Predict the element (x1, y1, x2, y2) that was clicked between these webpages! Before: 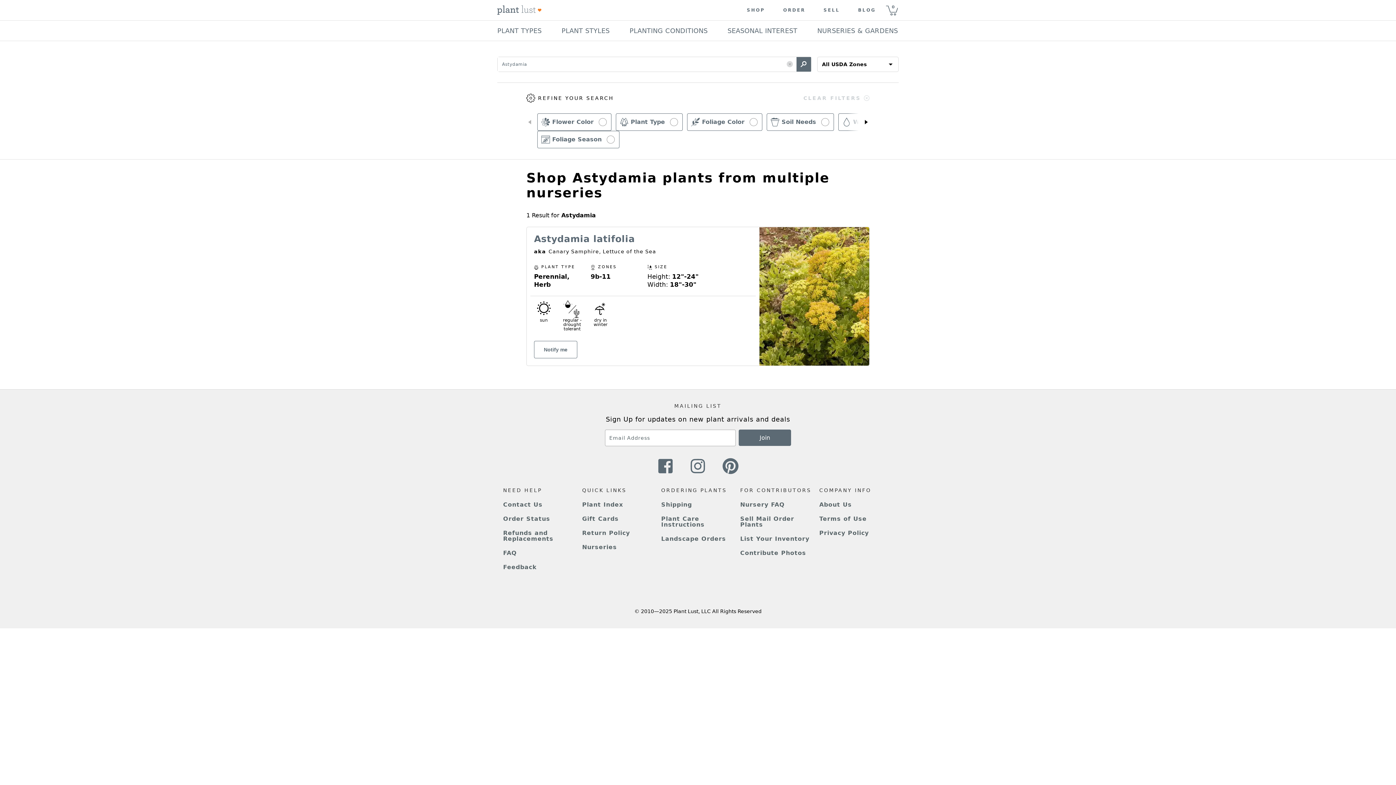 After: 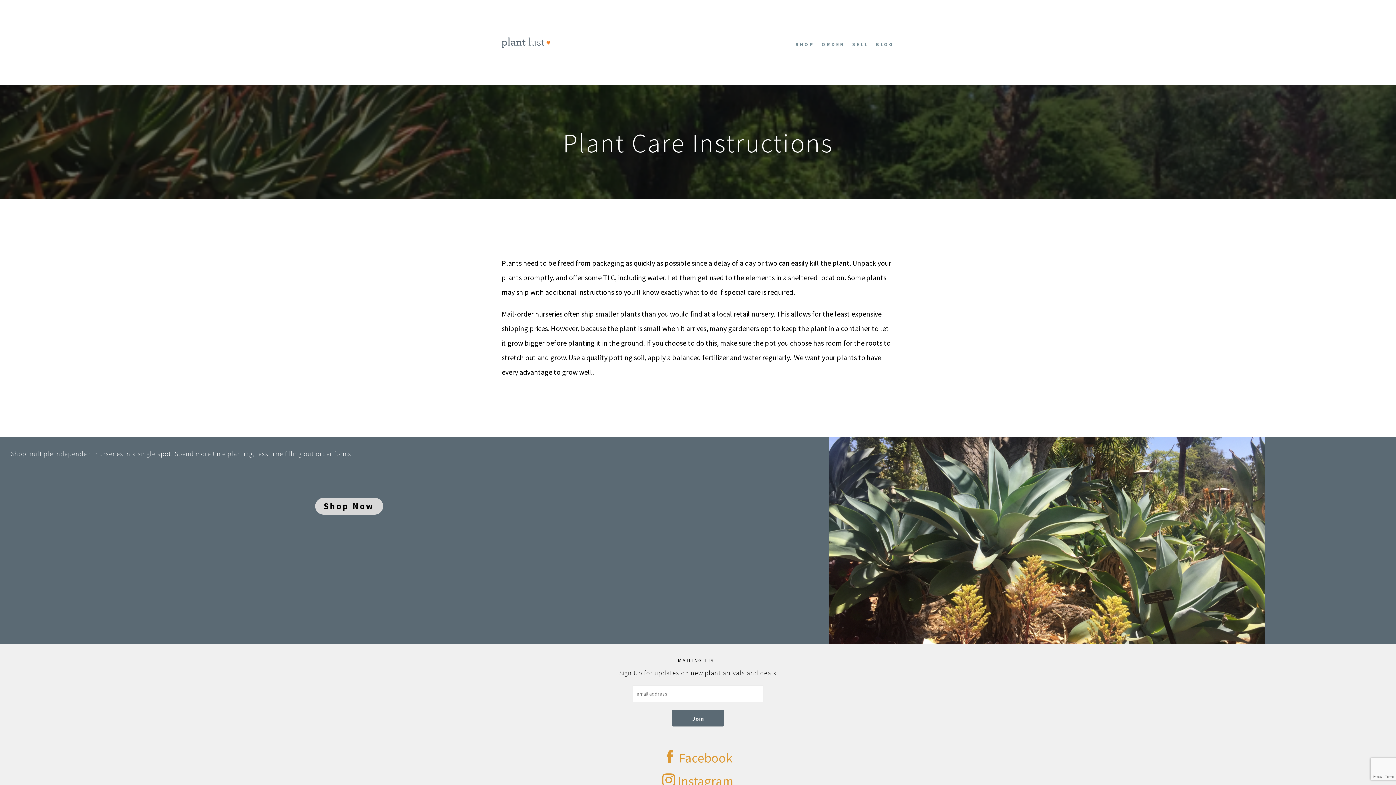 Action: bbox: (661, 515, 704, 528) label: Plant Care Instructions